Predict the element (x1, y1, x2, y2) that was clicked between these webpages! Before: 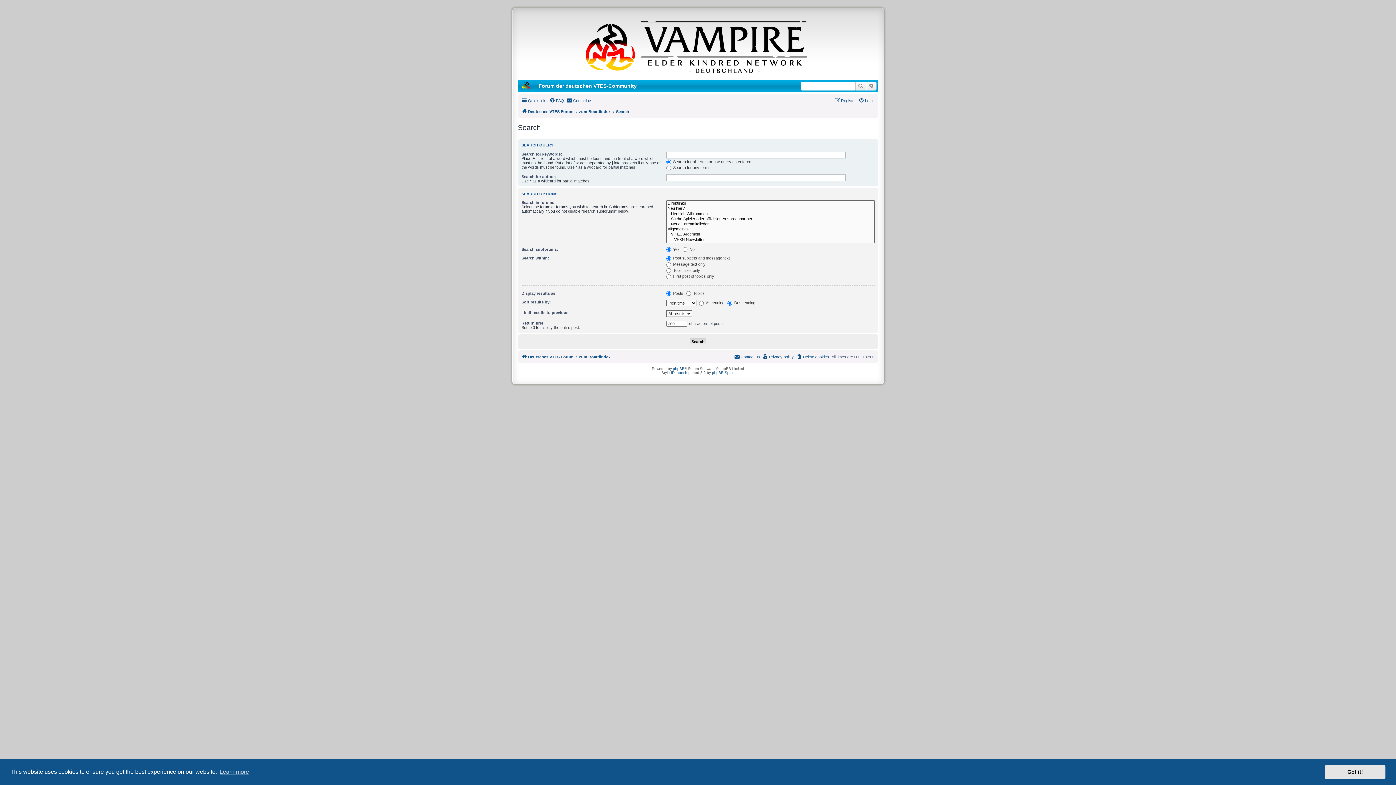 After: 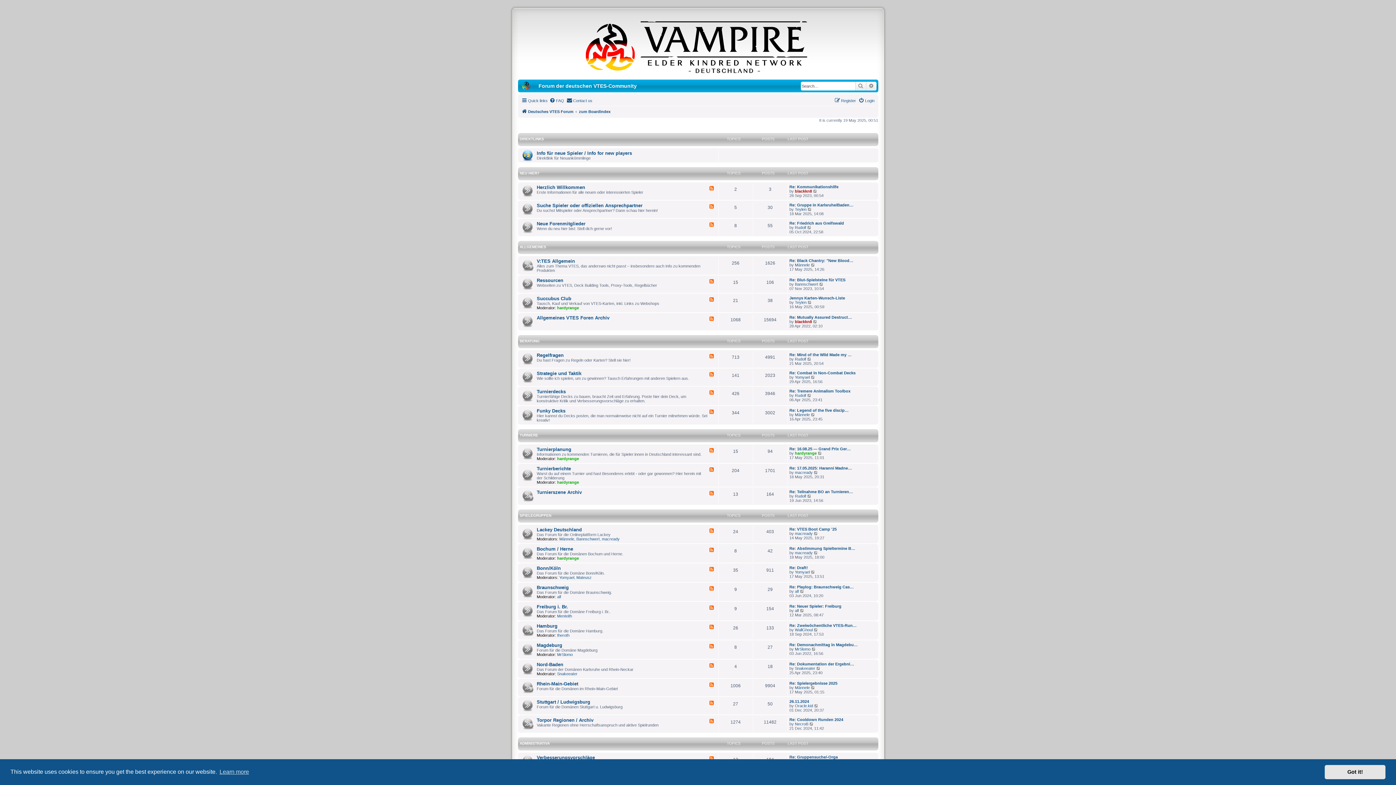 Action: label: zum Boardindex bbox: (579, 107, 610, 116)